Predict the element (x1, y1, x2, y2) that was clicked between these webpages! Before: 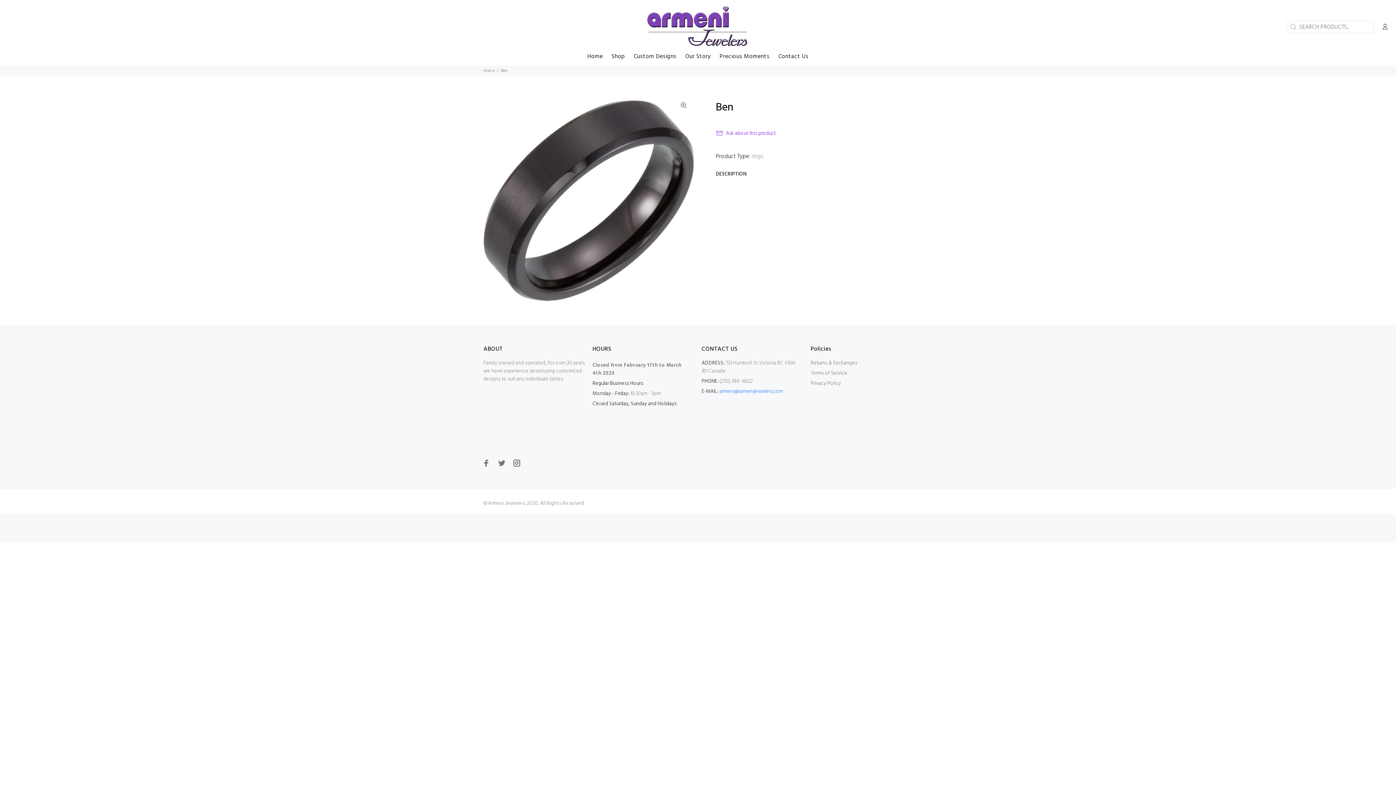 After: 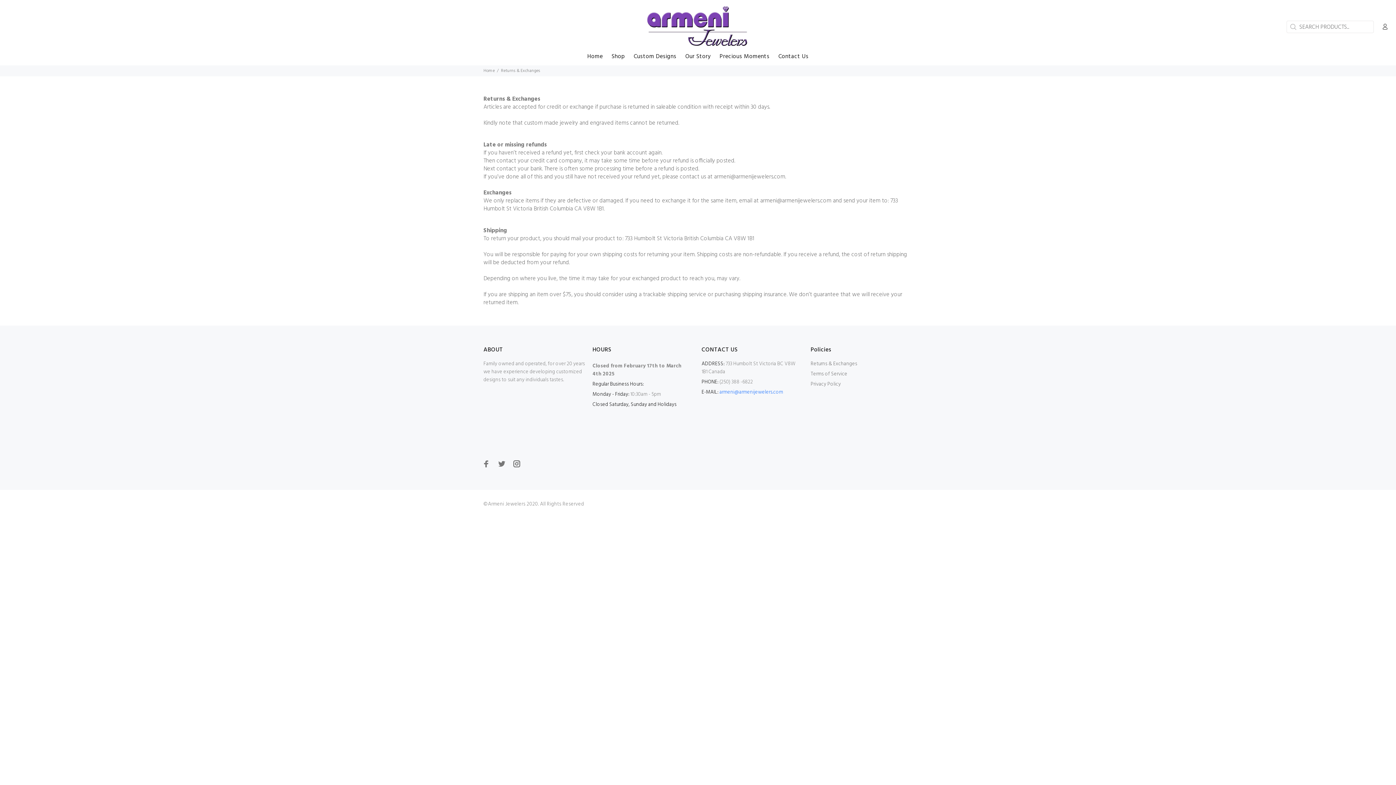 Action: bbox: (810, 358, 857, 368) label: Returns & Exchanges